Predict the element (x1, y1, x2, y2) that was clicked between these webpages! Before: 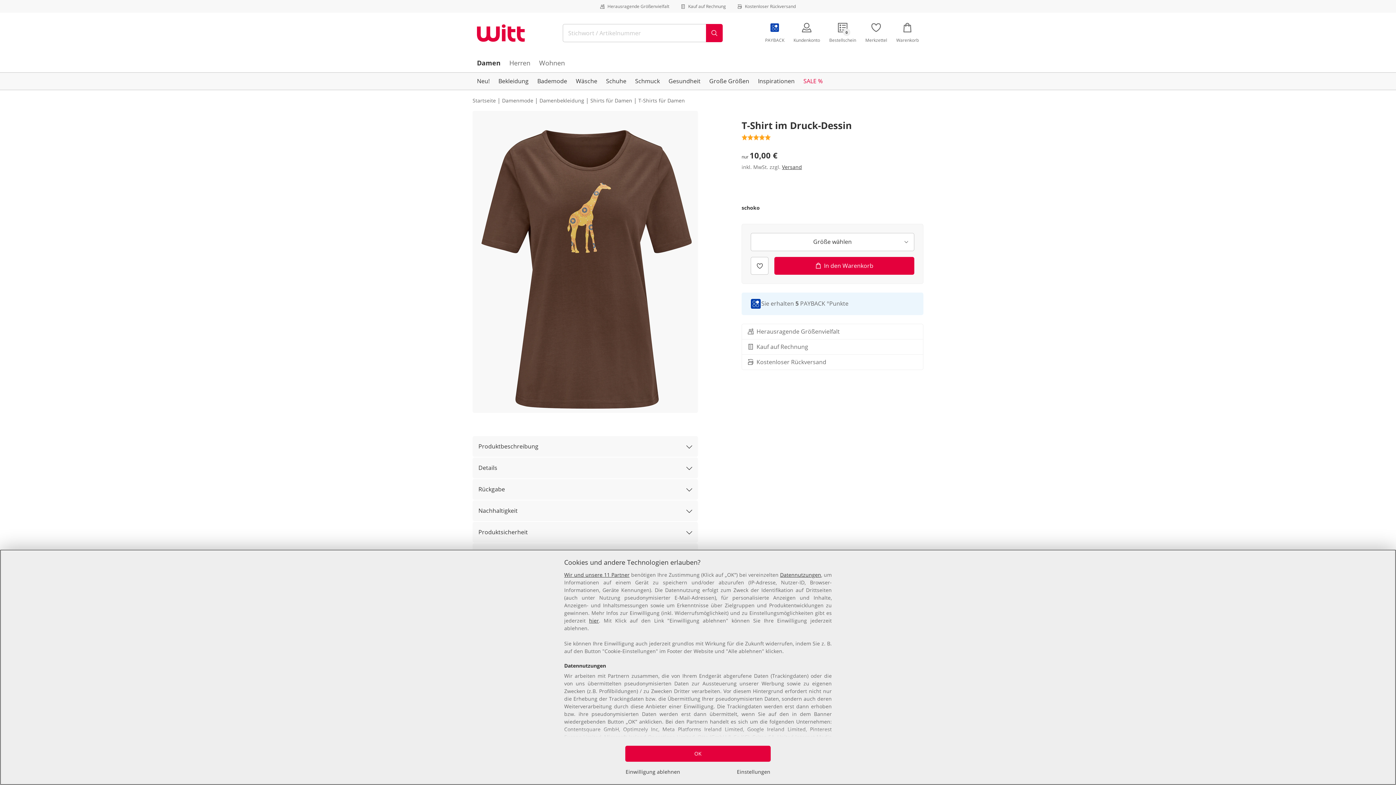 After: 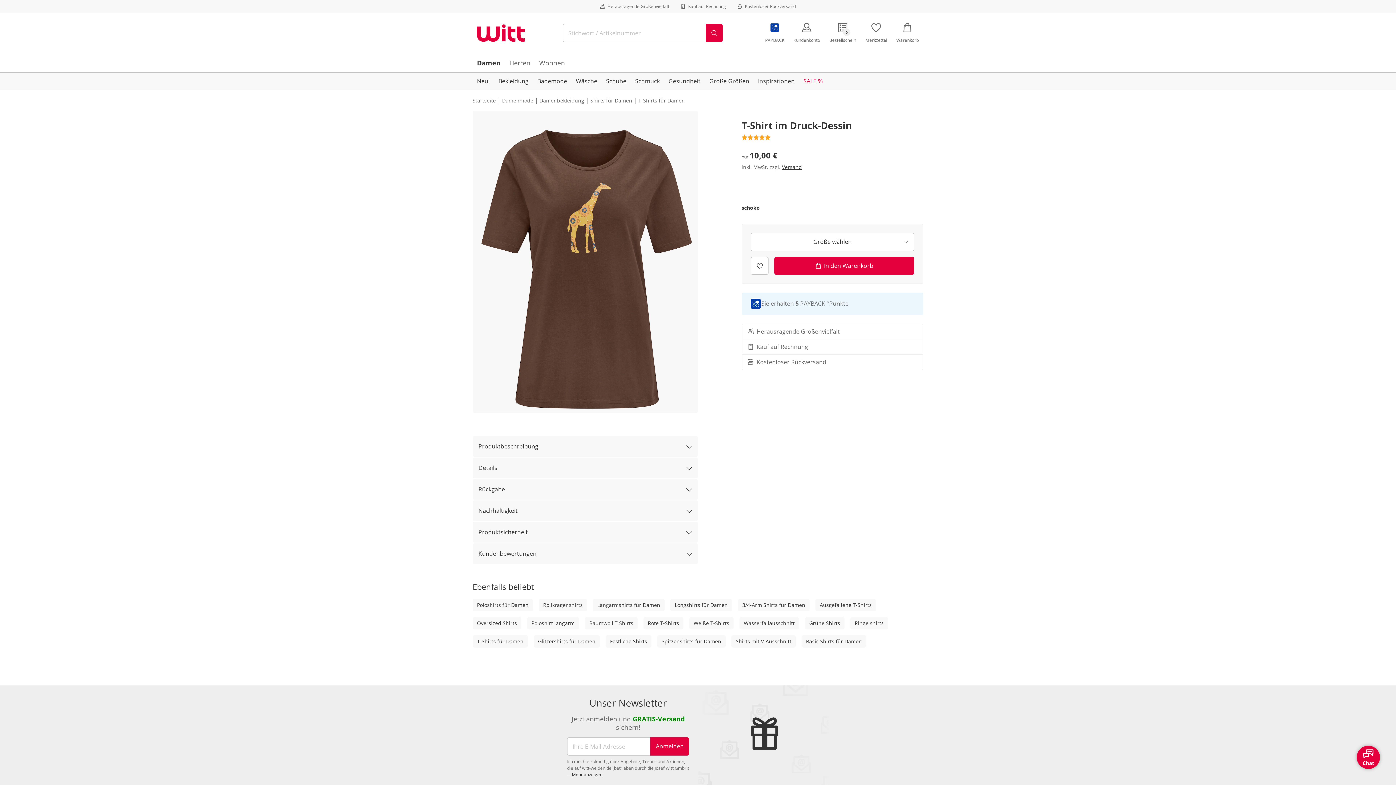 Action: label: OK bbox: (625, 746, 770, 762)